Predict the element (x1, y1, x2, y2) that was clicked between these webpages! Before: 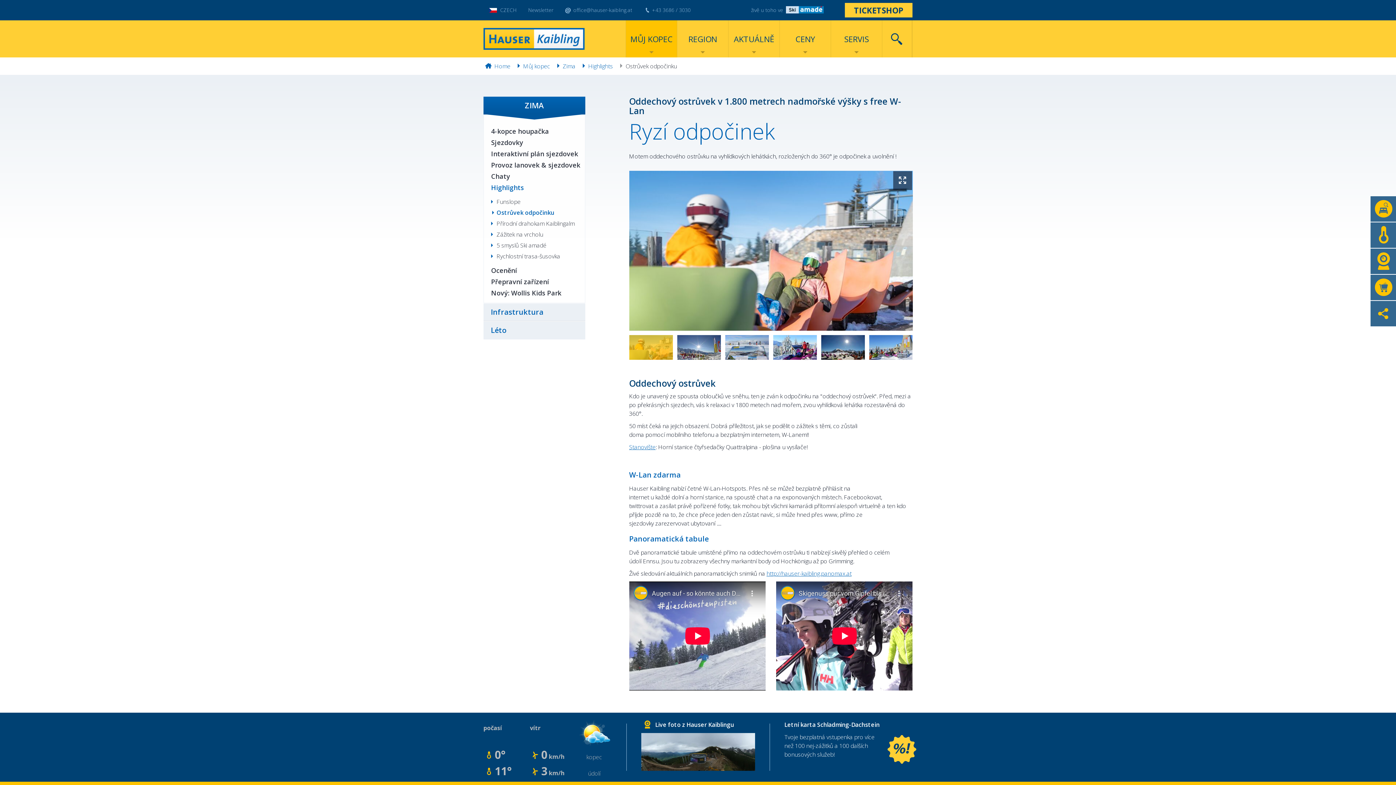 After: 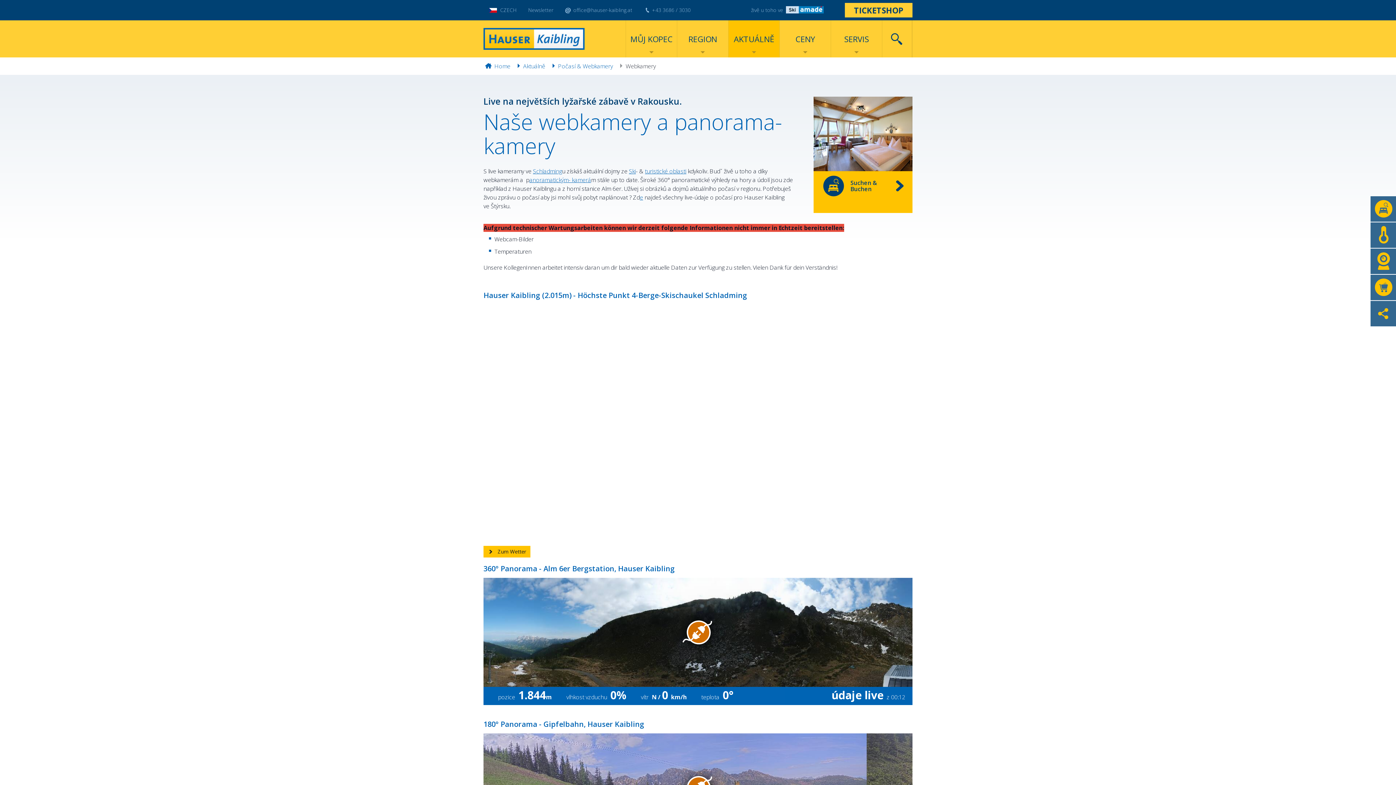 Action: bbox: (655, 721, 734, 729) label: Live foto z Hauser Kaiblingu